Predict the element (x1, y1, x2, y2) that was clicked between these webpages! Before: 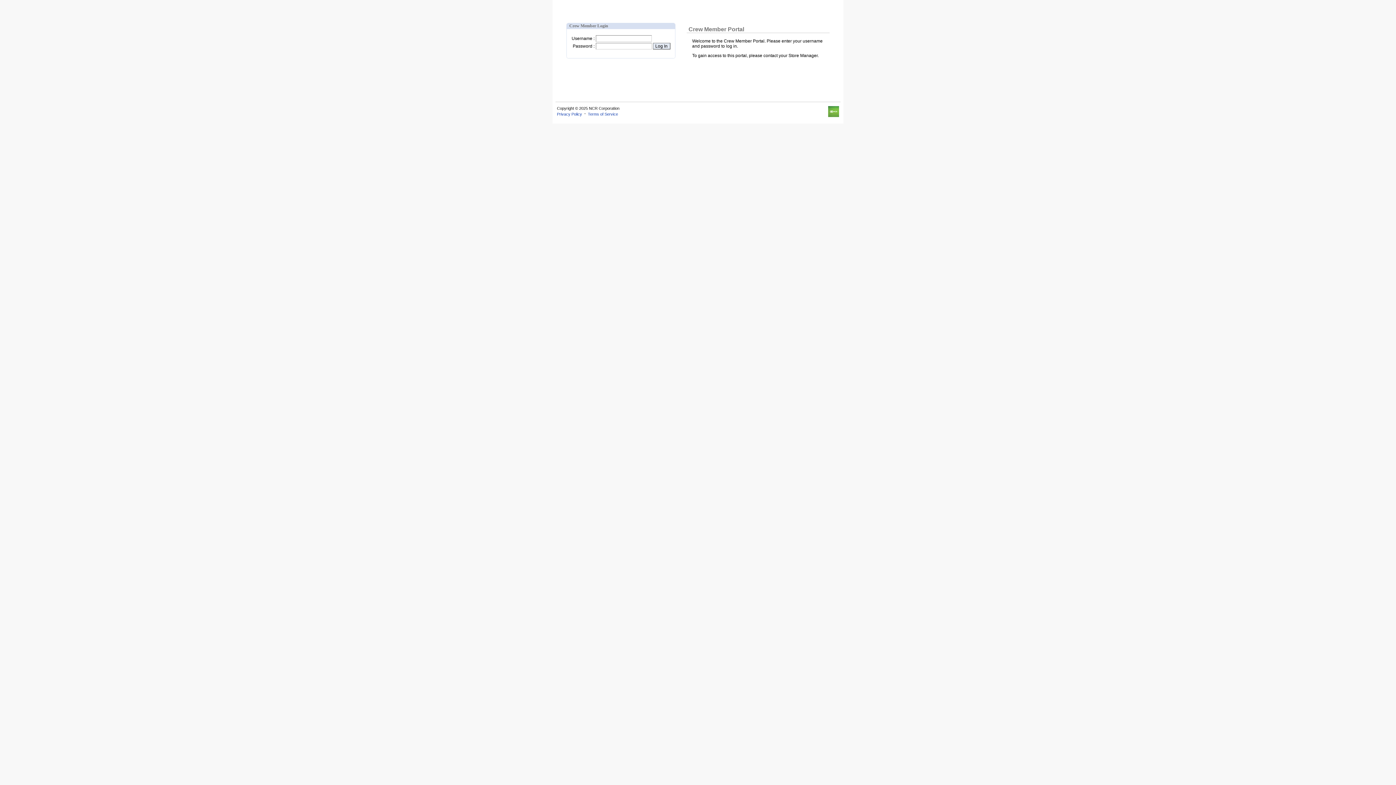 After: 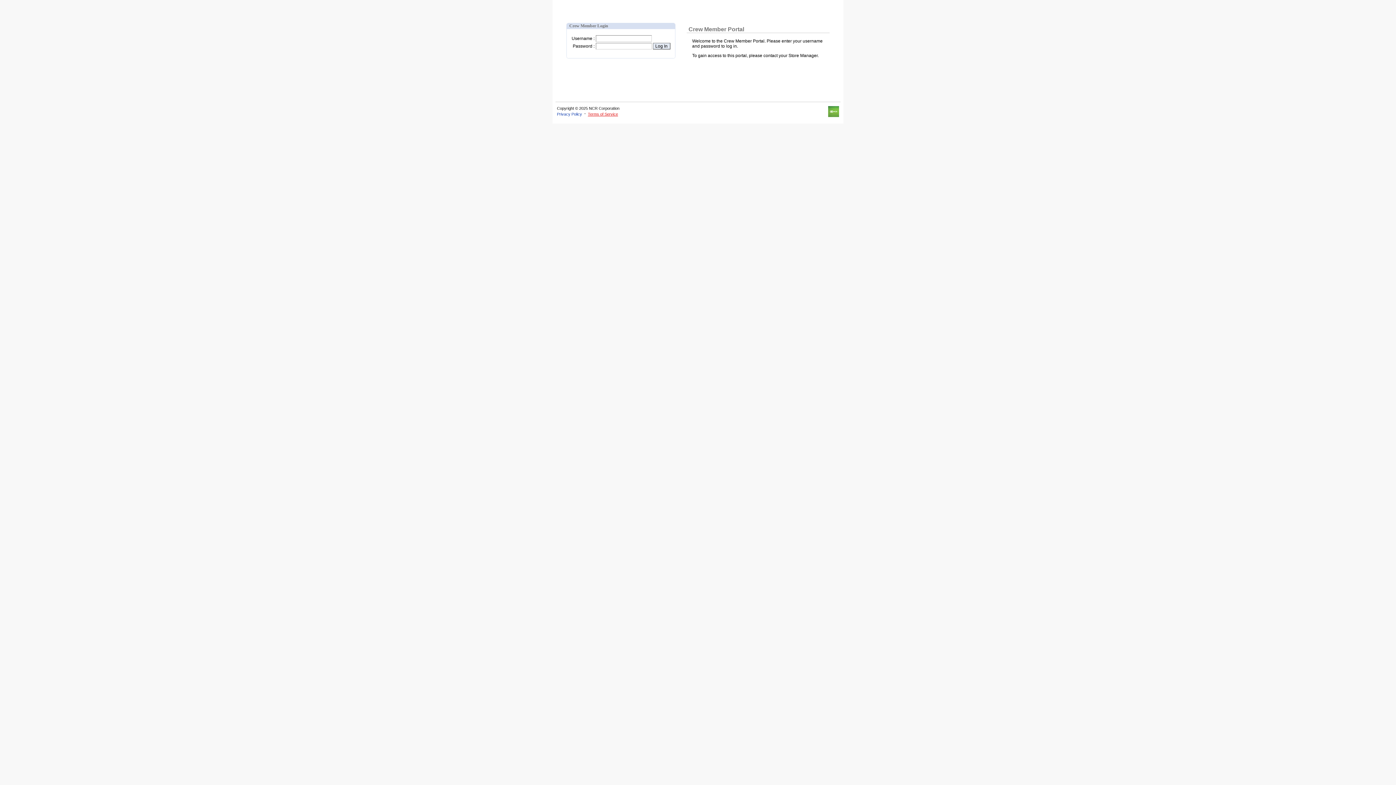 Action: label: Terms of Service bbox: (588, 112, 618, 116)